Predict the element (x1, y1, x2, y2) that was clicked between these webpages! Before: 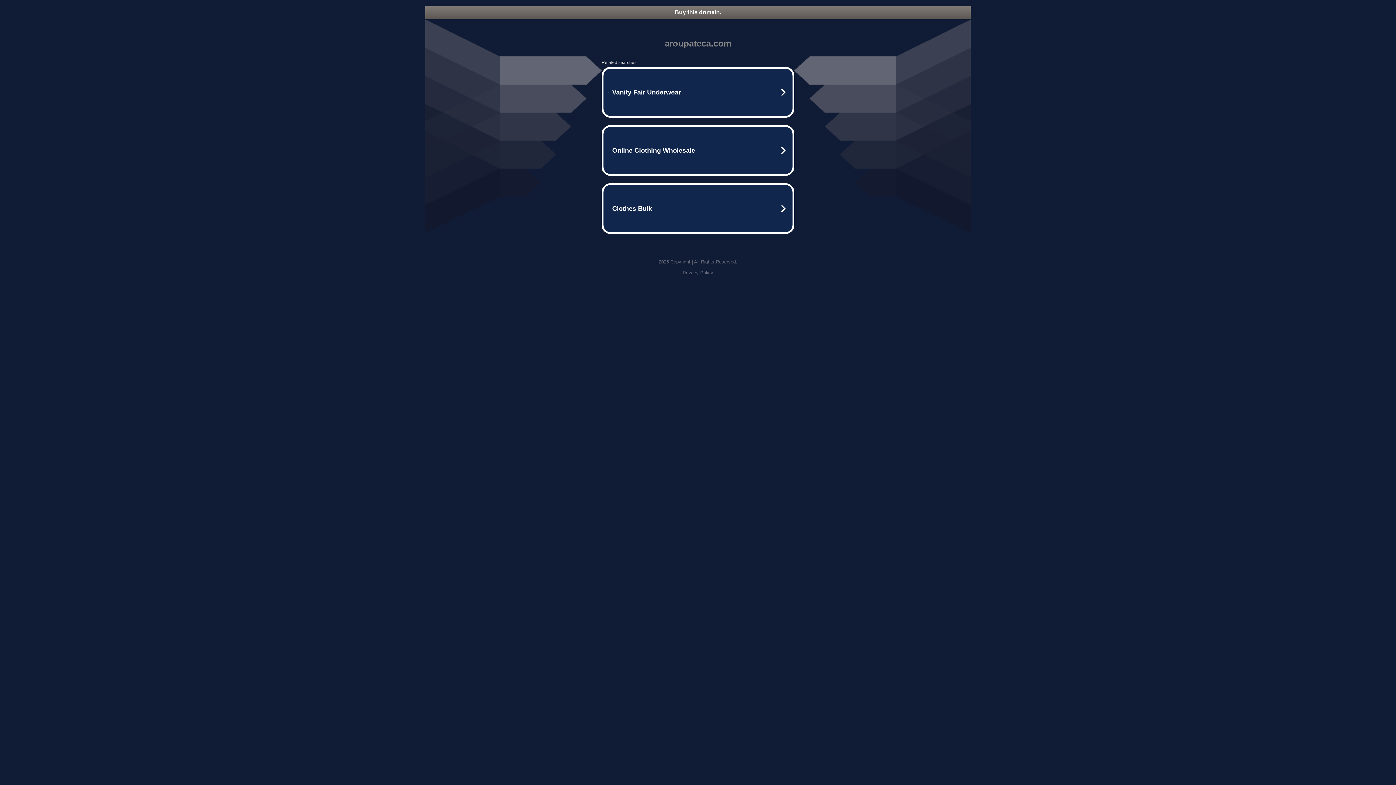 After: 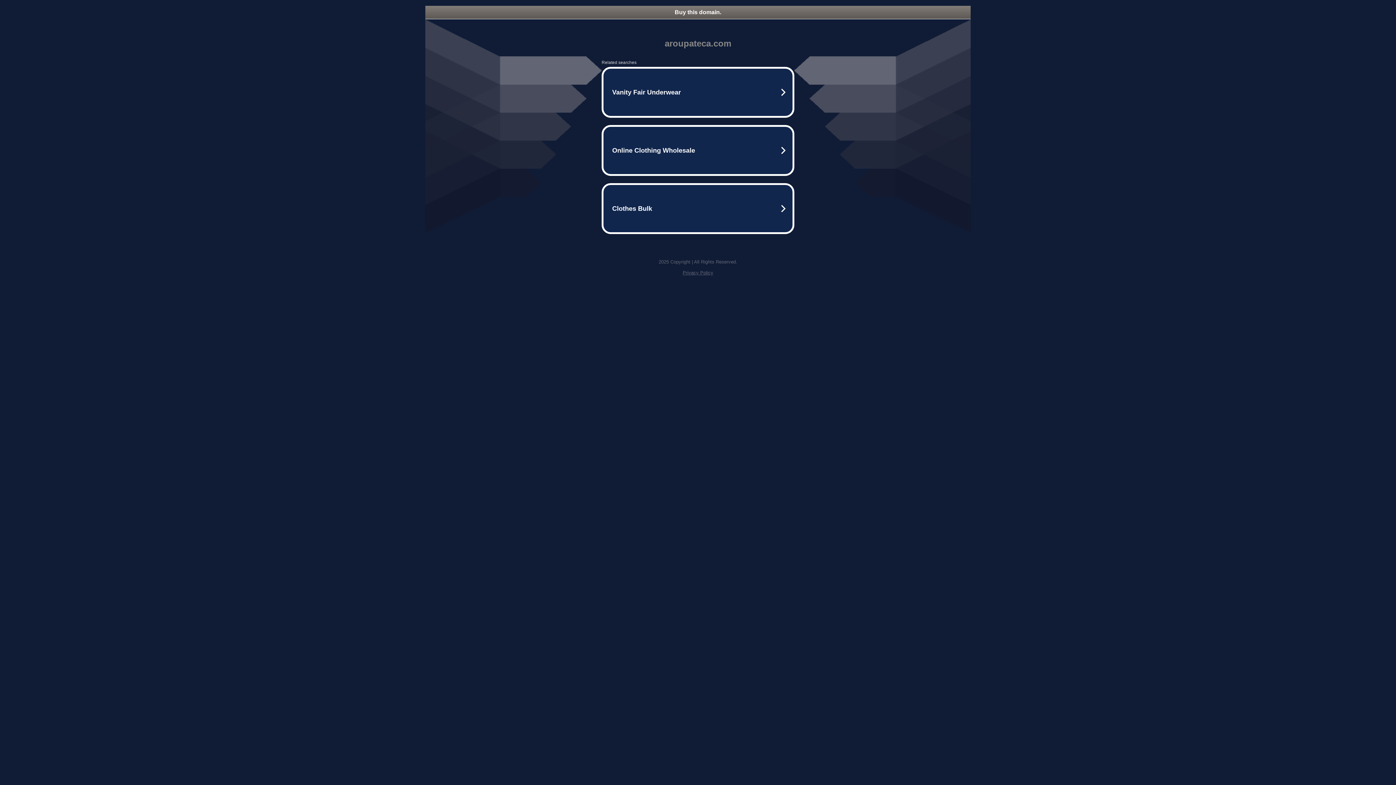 Action: label: Buy this domain. bbox: (425, 5, 970, 18)